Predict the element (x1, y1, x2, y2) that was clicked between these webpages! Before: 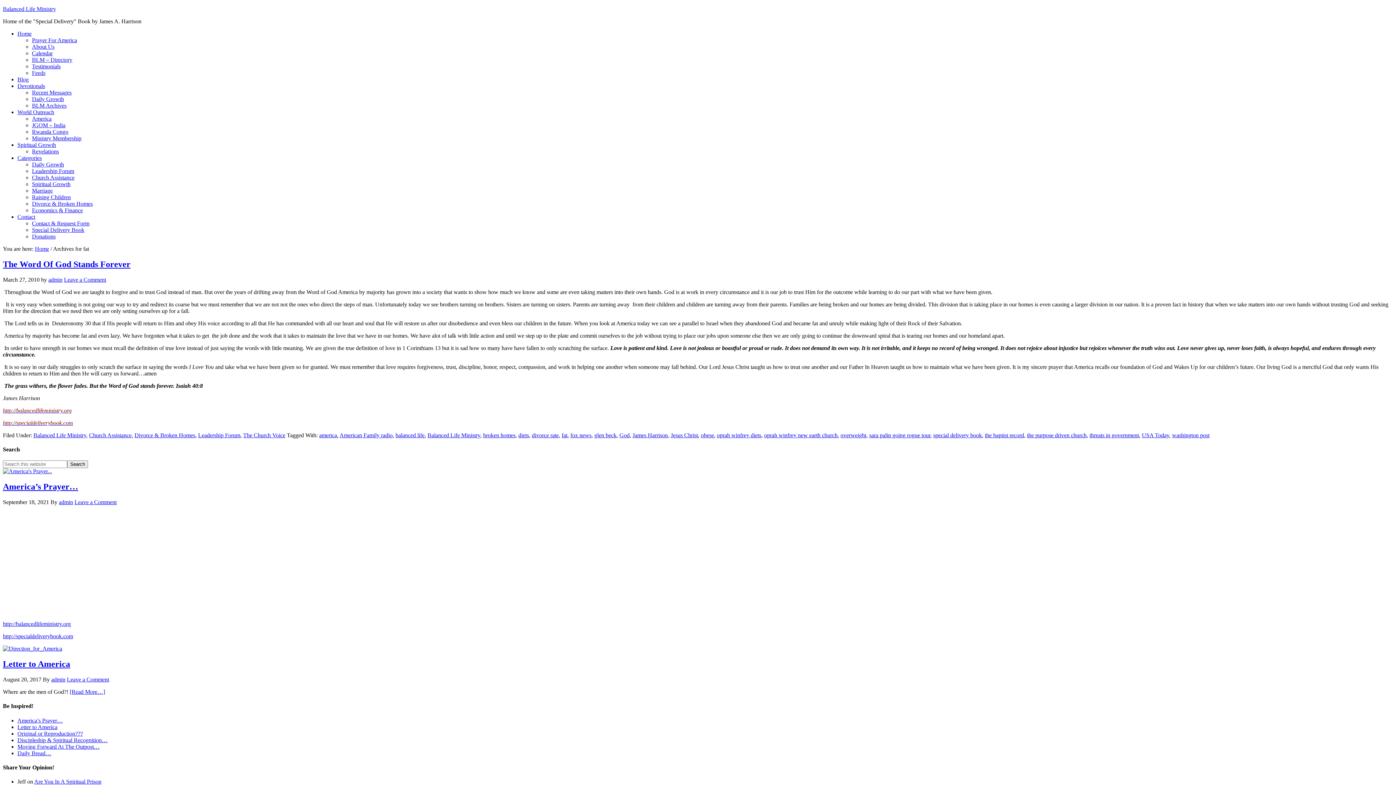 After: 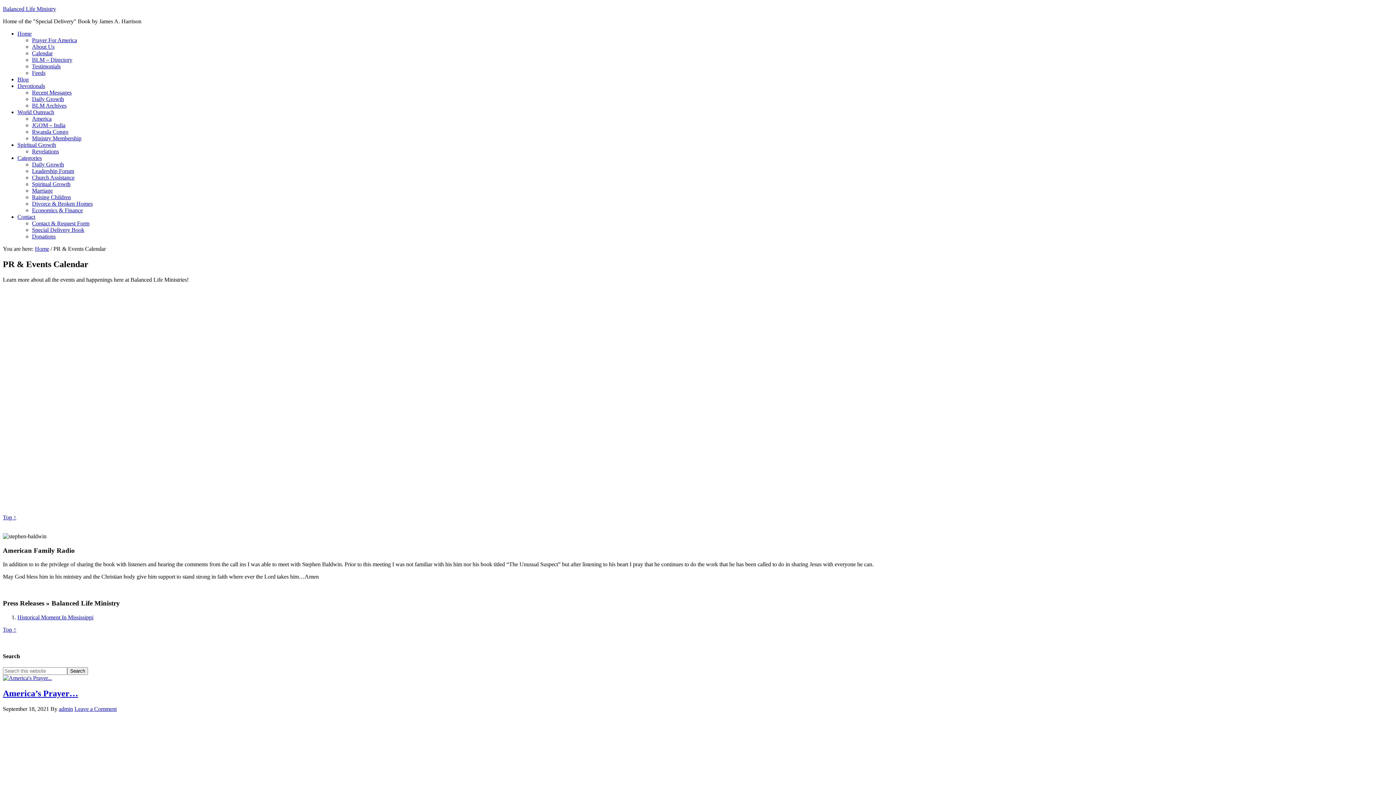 Action: bbox: (32, 50, 52, 56) label: Calendar